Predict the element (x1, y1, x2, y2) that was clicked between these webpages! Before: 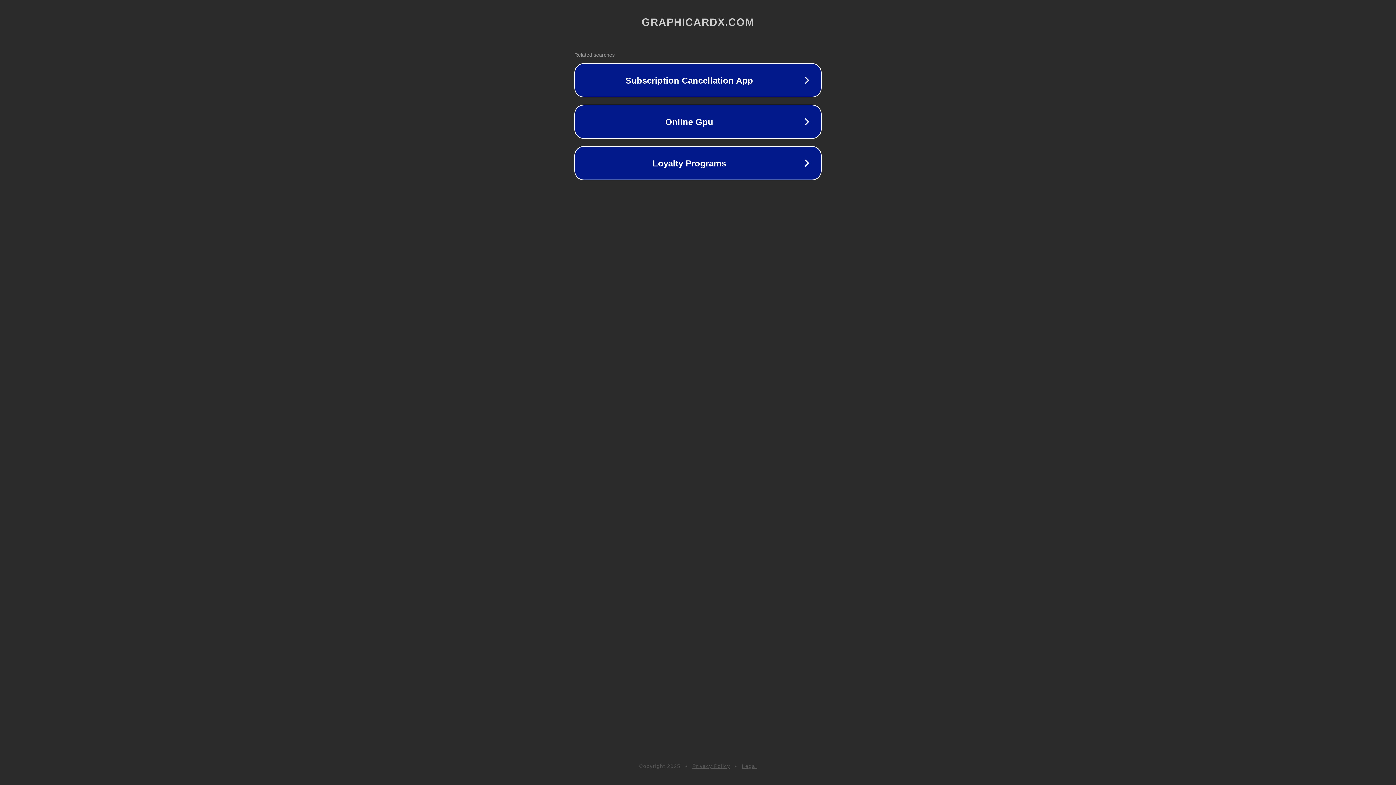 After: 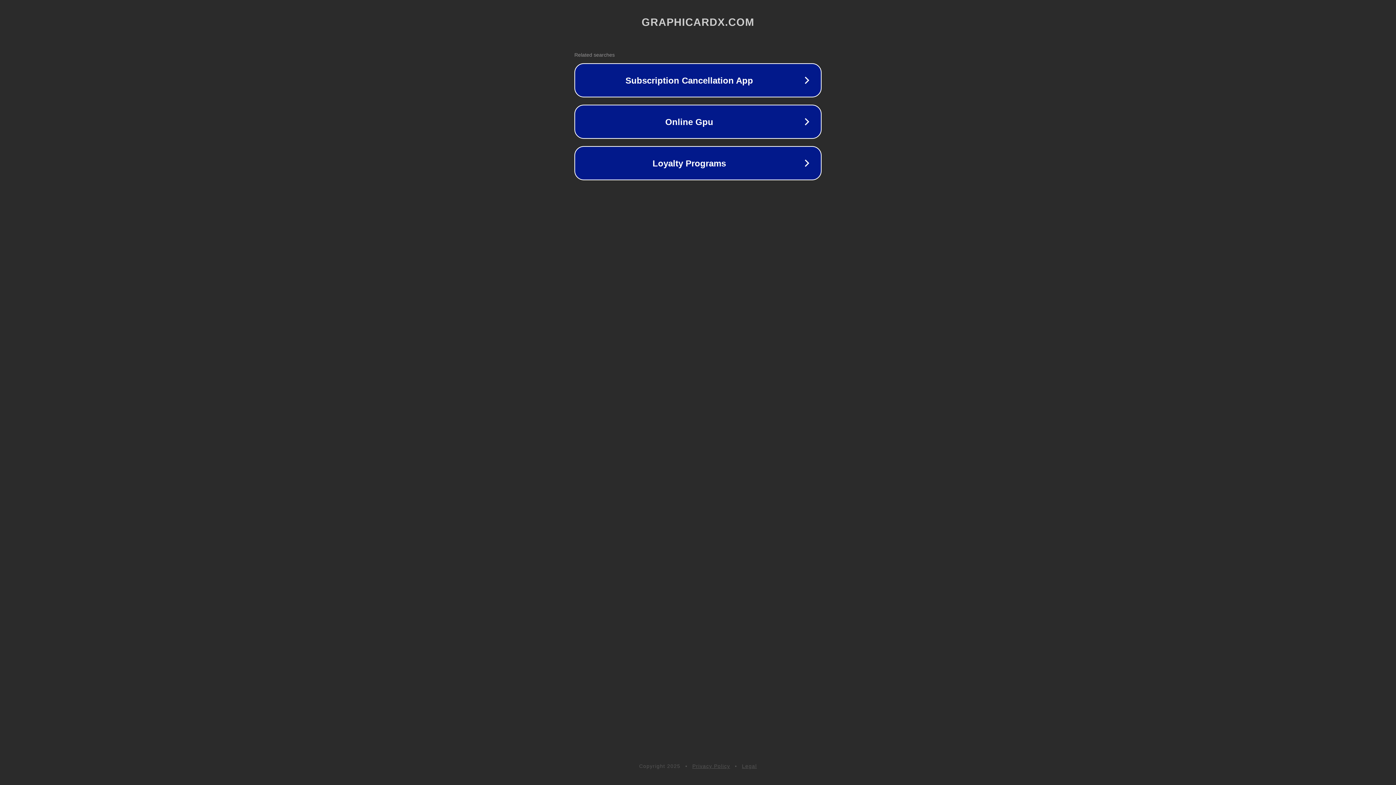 Action: label: Privacy Policy bbox: (692, 763, 730, 769)